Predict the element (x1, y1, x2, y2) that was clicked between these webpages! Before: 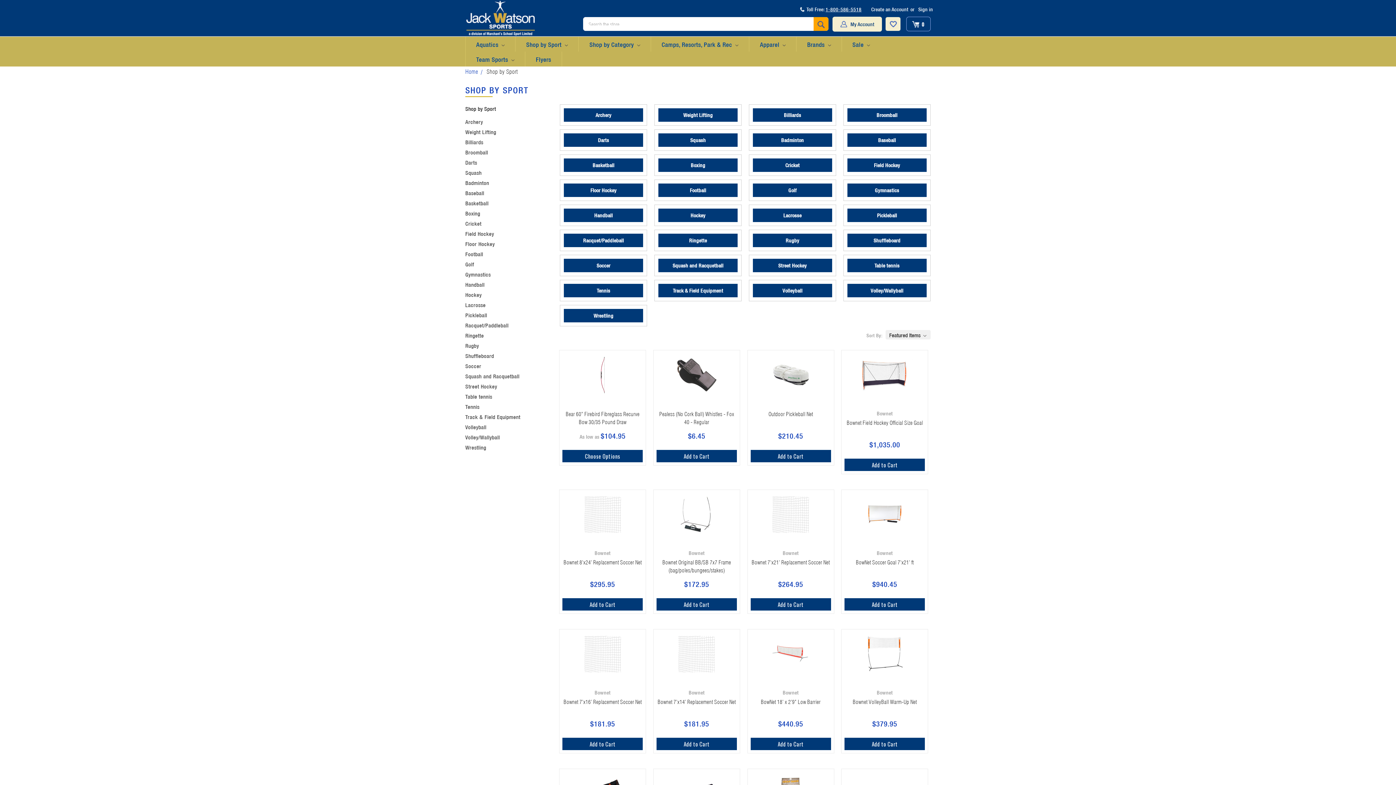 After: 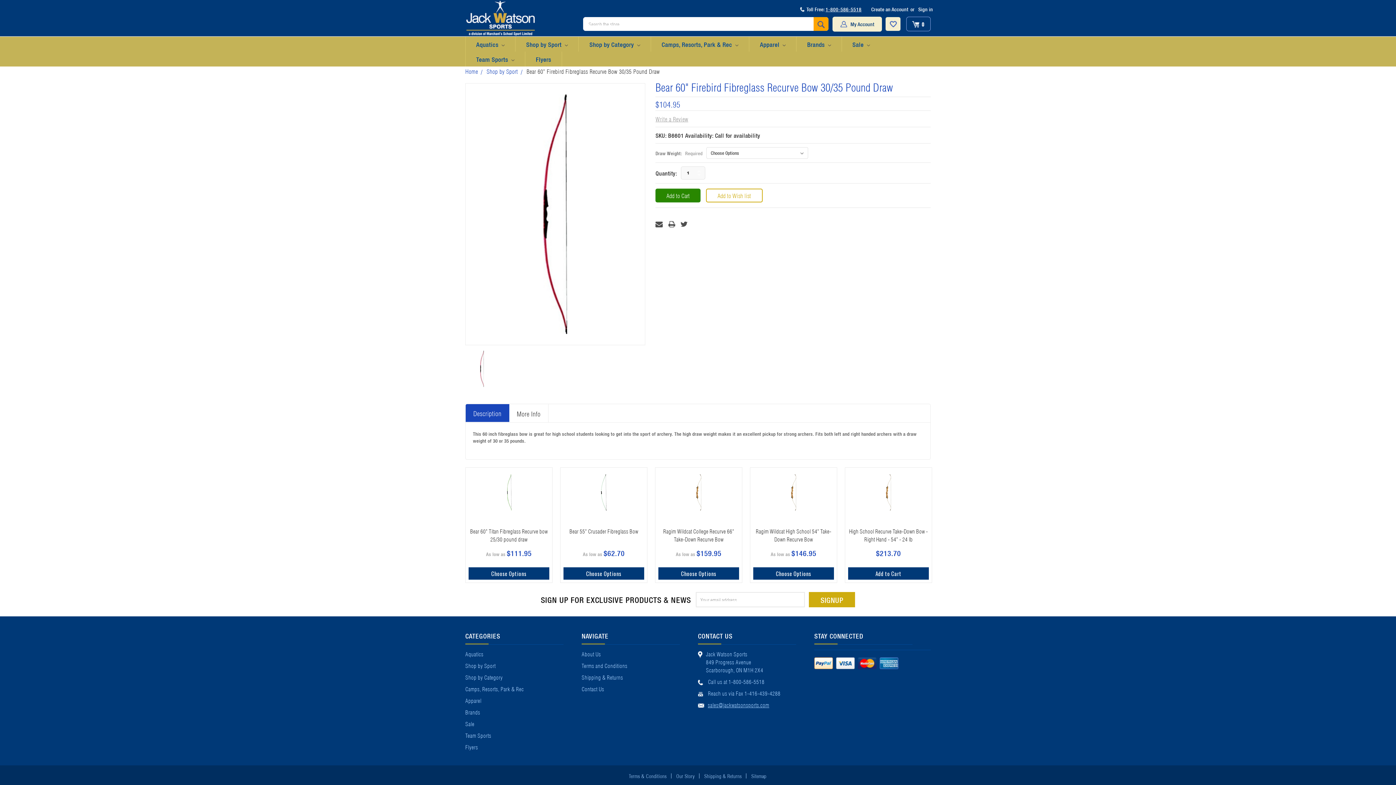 Action: bbox: (562, 450, 643, 462) label: Choose Options